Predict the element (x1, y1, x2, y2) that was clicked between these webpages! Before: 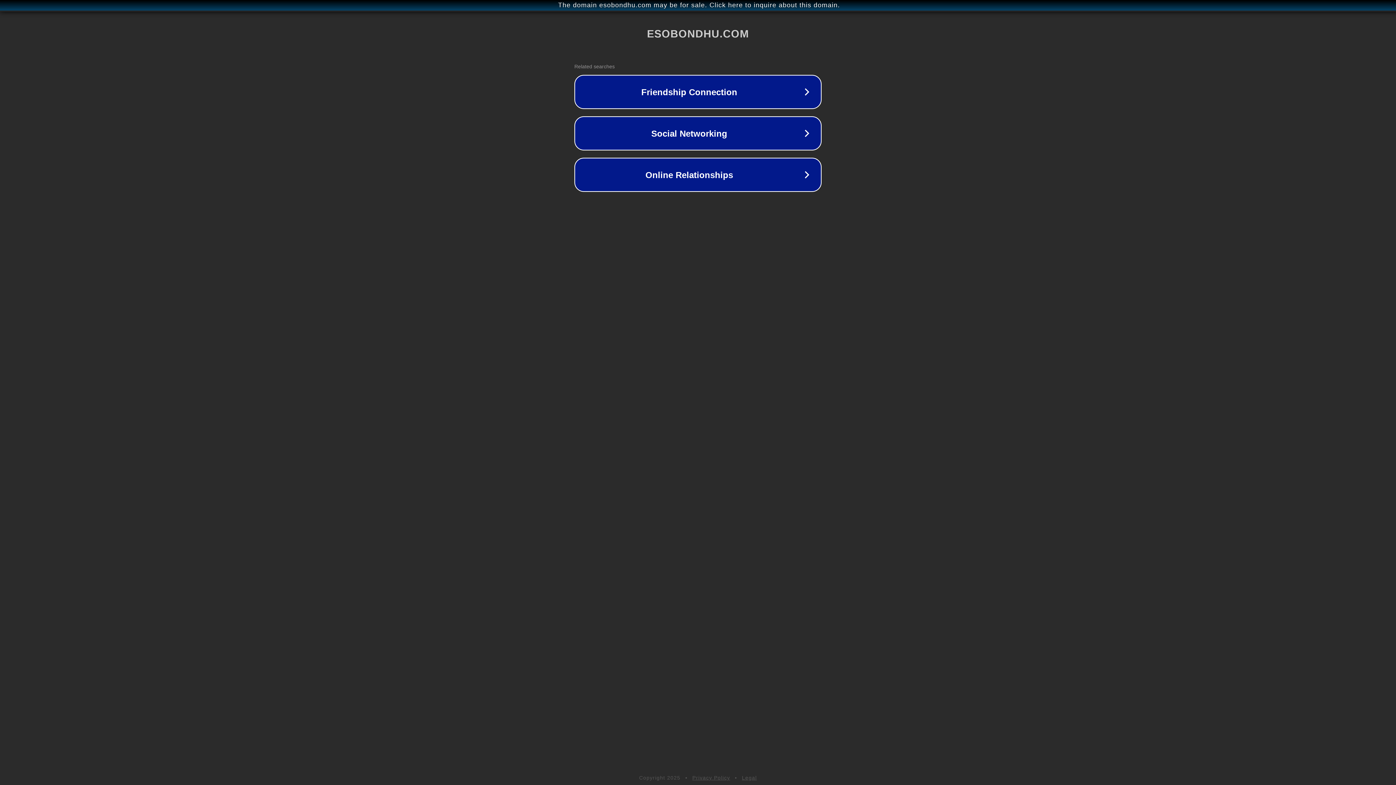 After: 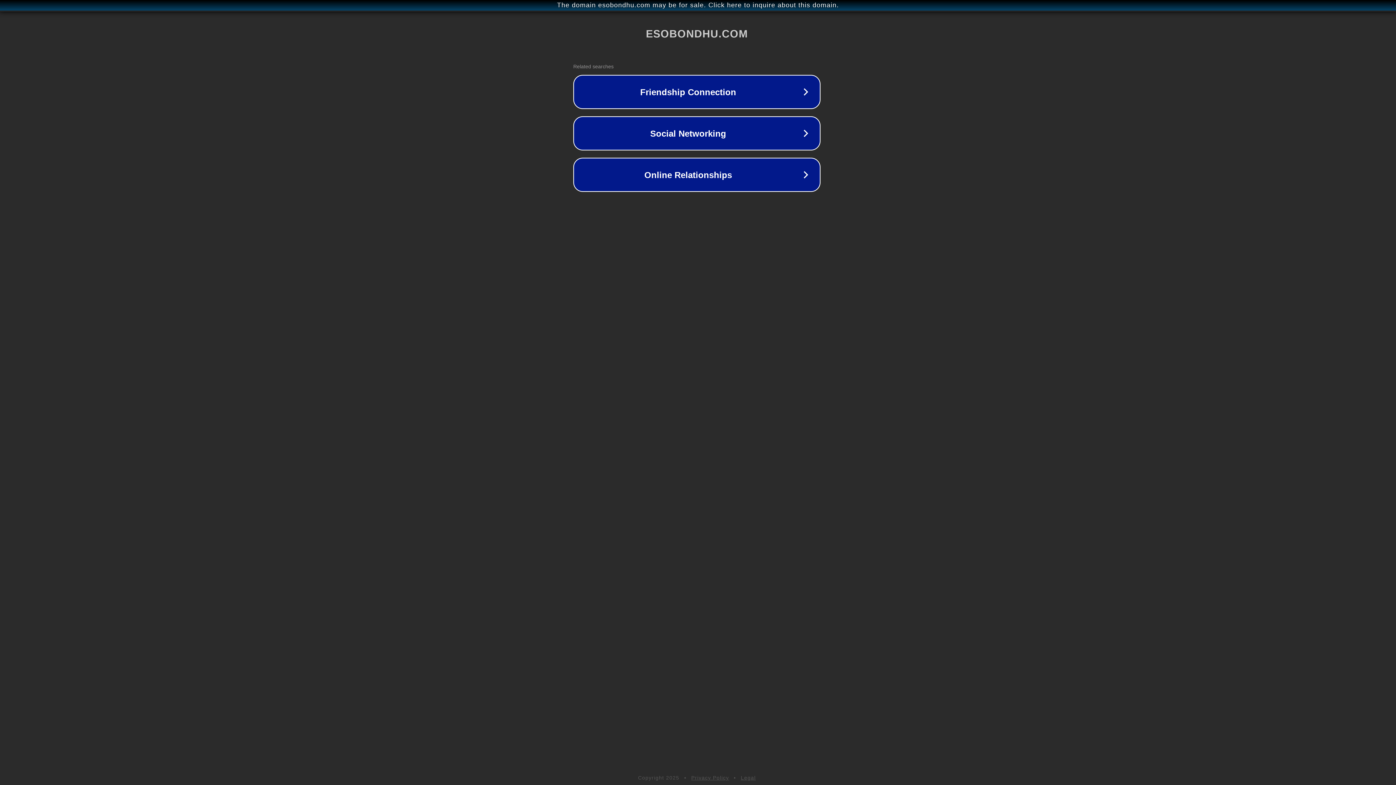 Action: label: The domain esobondhu.com may be for sale. Click here to inquire about this domain. bbox: (1, 1, 1397, 9)